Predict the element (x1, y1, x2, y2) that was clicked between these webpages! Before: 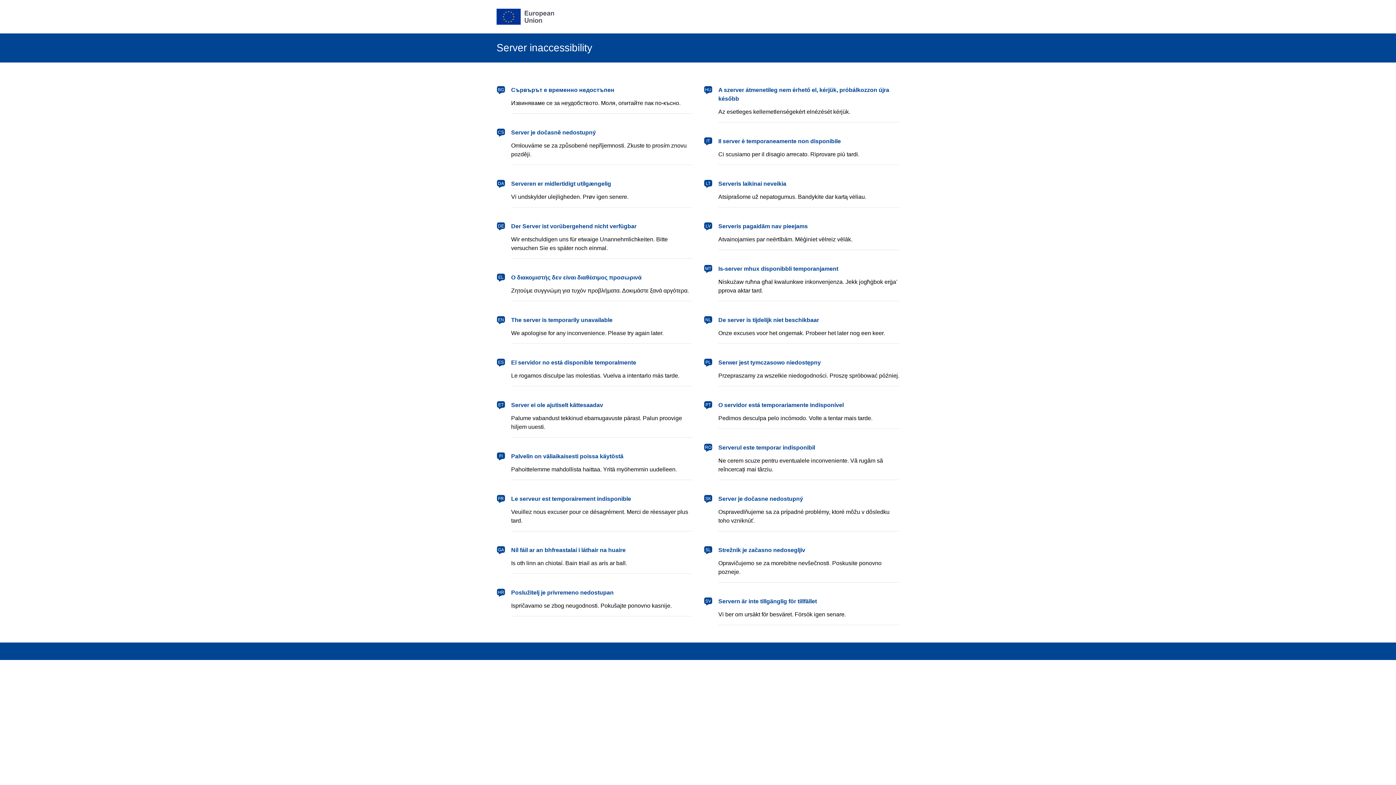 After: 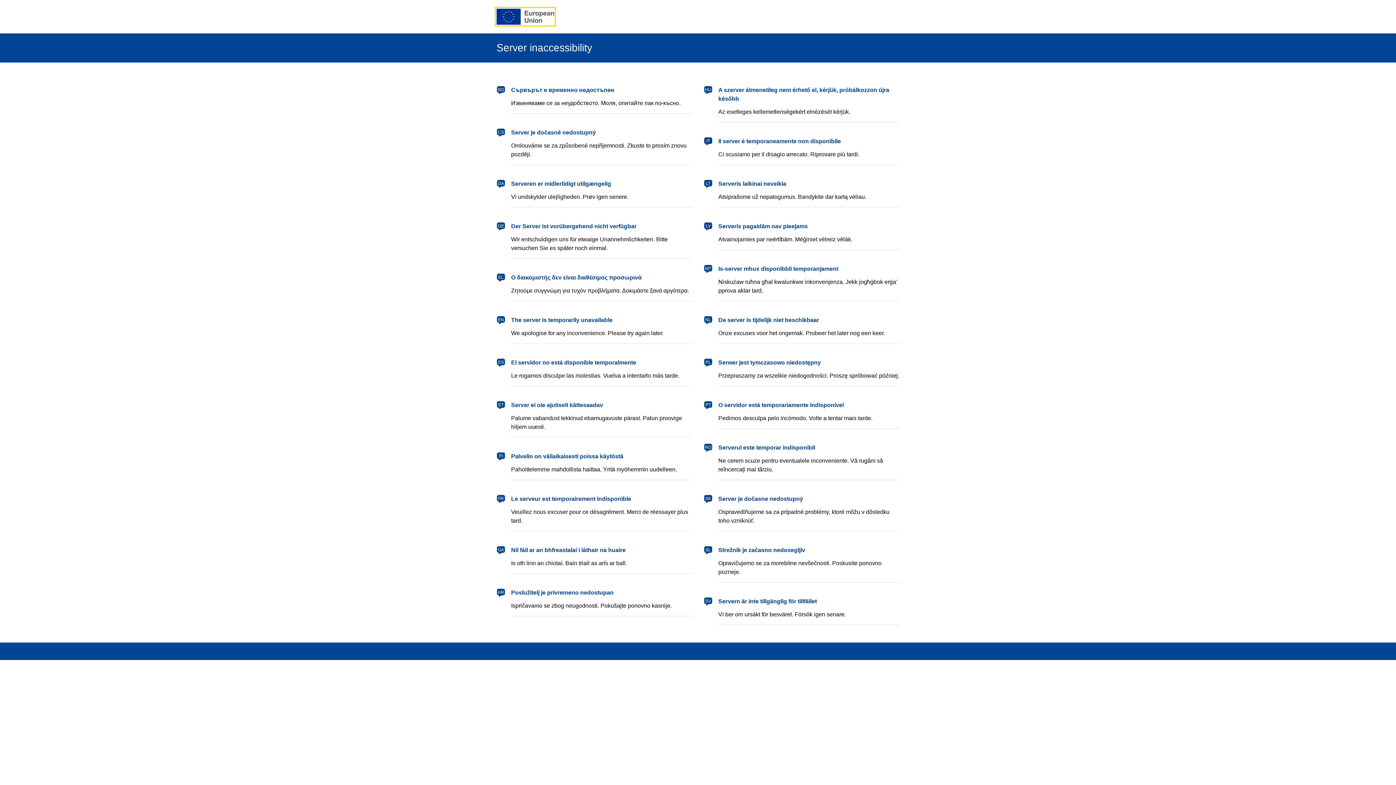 Action: bbox: (496, 8, 554, 24) label: European Union